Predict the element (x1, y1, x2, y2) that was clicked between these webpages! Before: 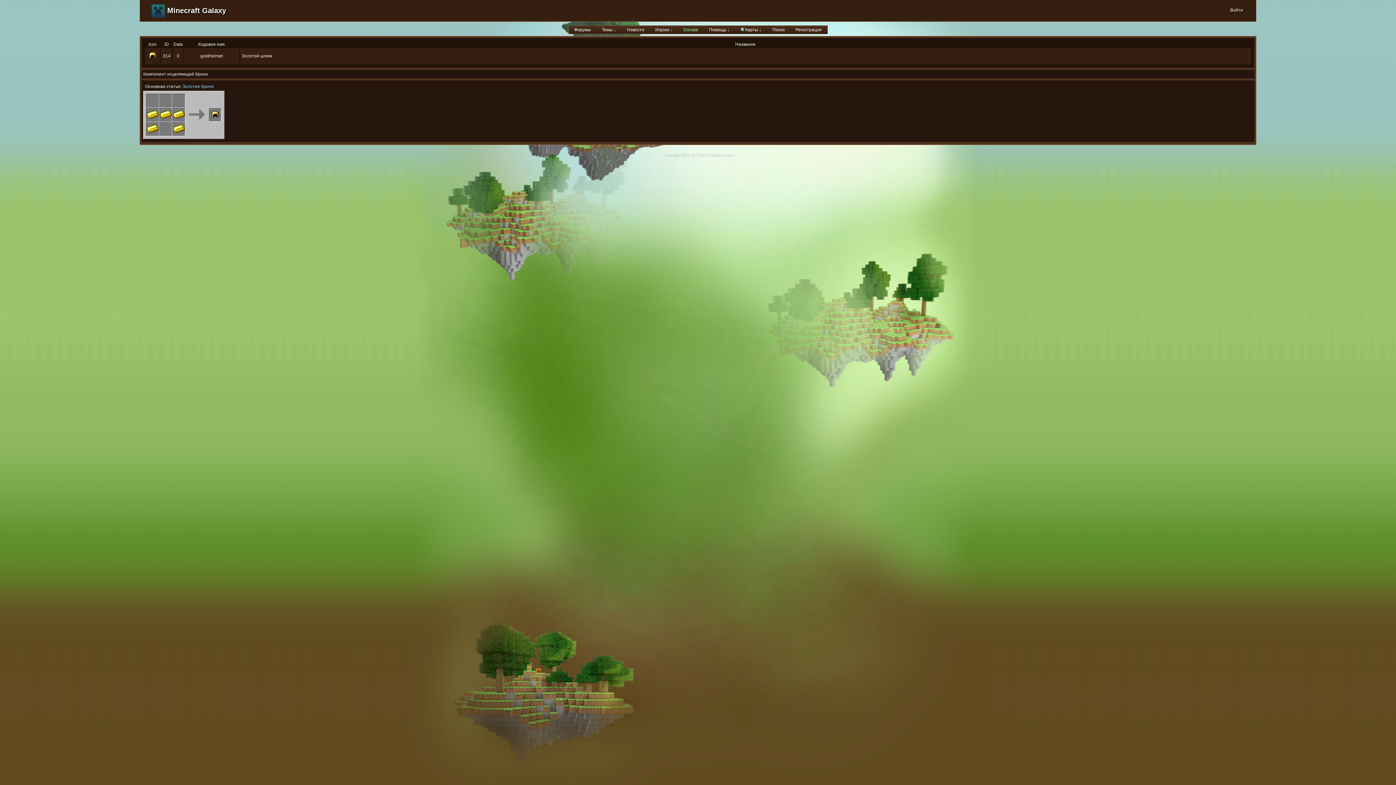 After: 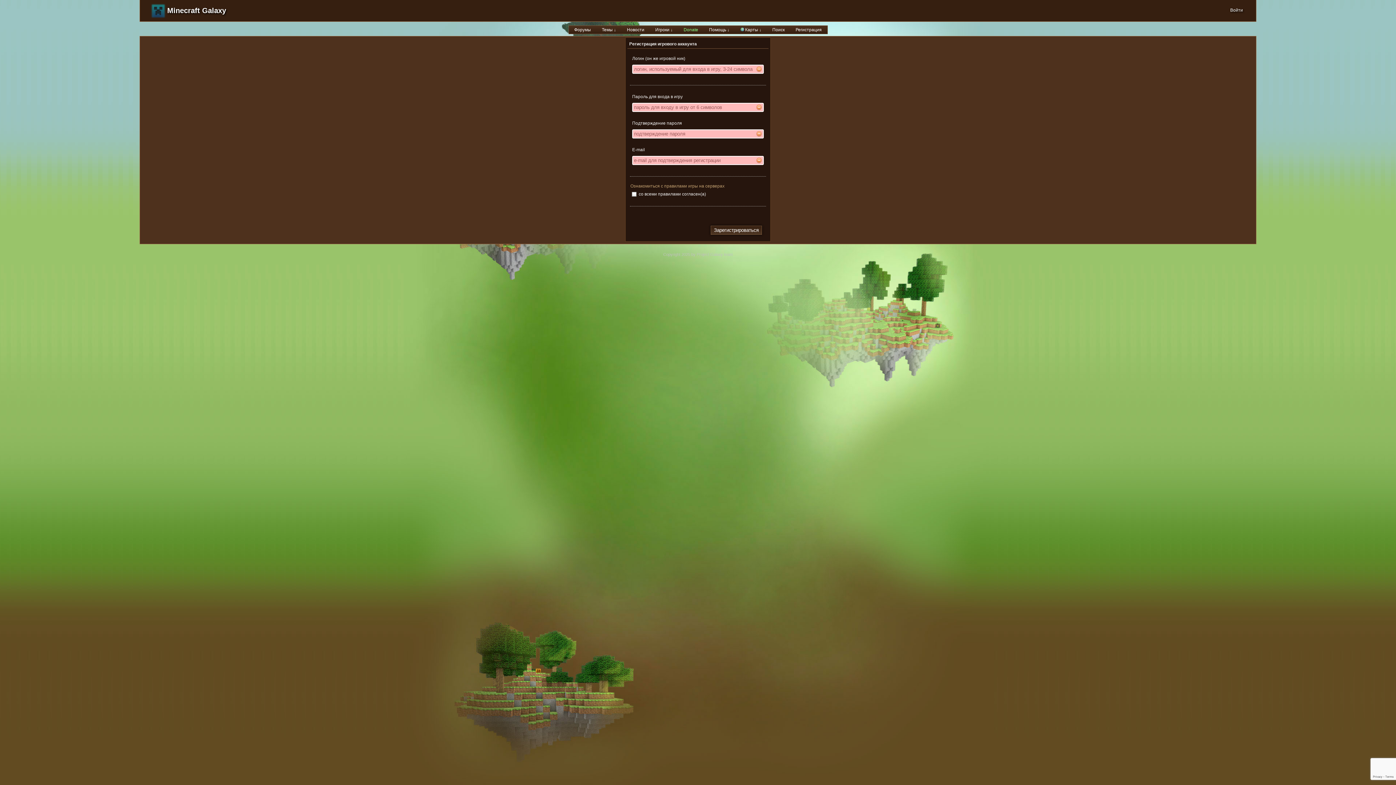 Action: label: Регистрация bbox: (790, 25, 827, 33)